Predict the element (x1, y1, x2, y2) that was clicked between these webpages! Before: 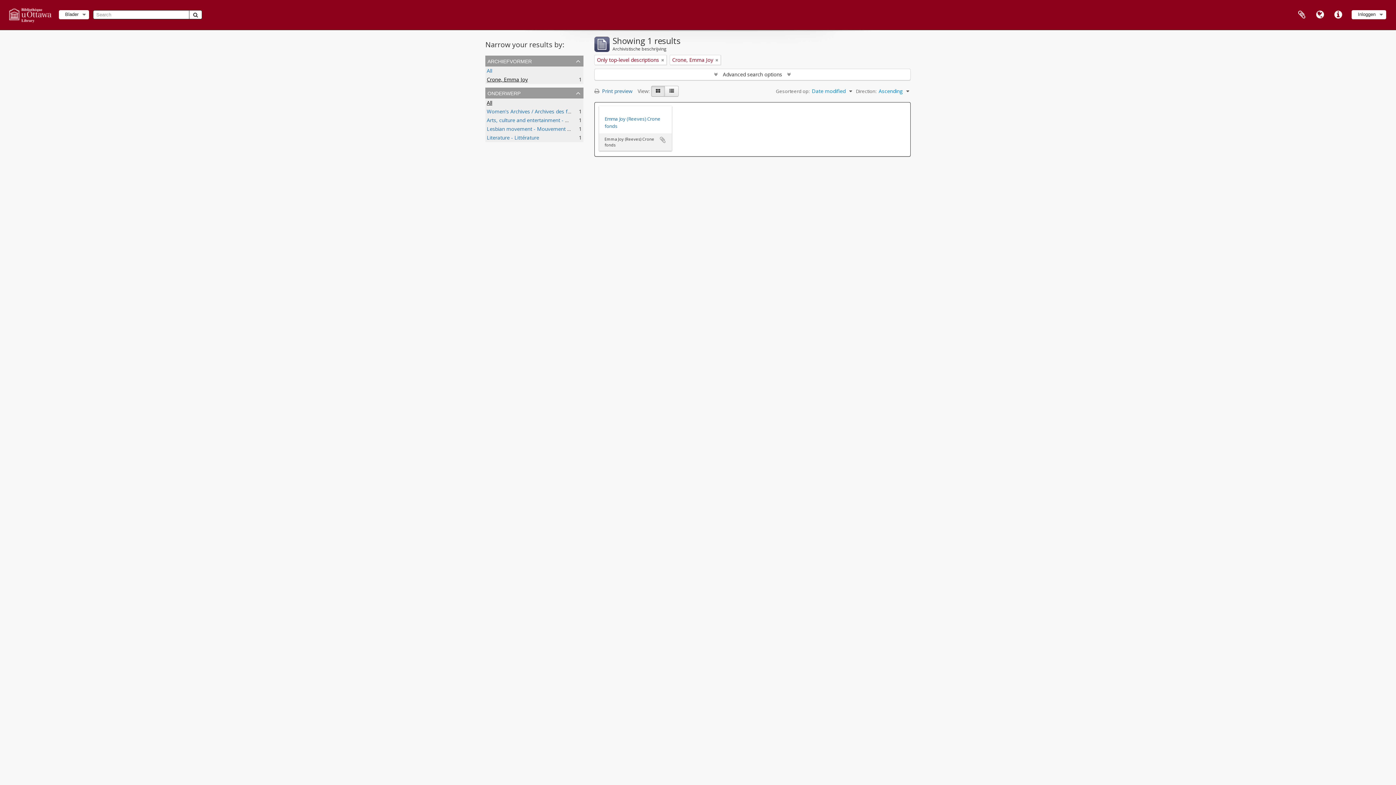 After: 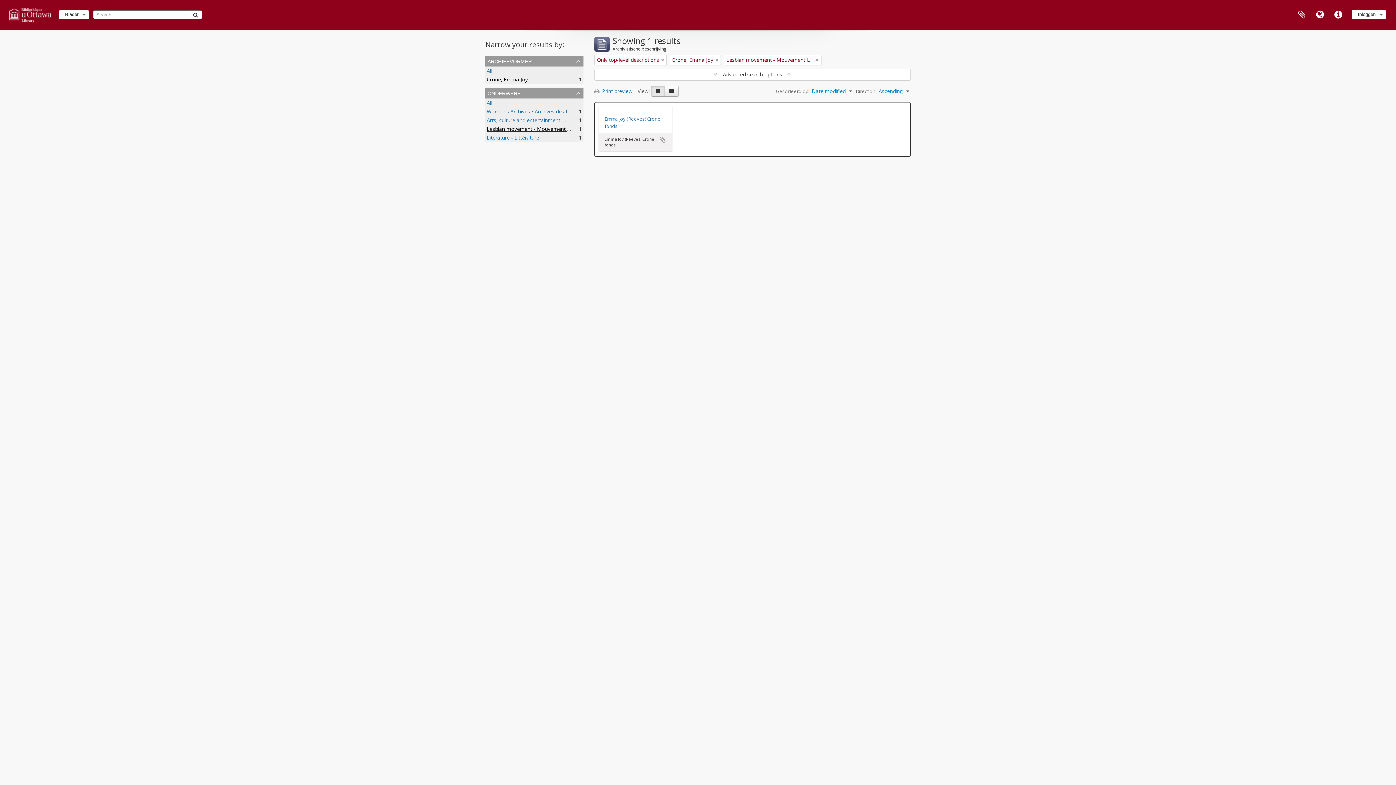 Action: bbox: (486, 125, 583, 132) label: Lesbian movement - Mouvement lesbien
, 1 results